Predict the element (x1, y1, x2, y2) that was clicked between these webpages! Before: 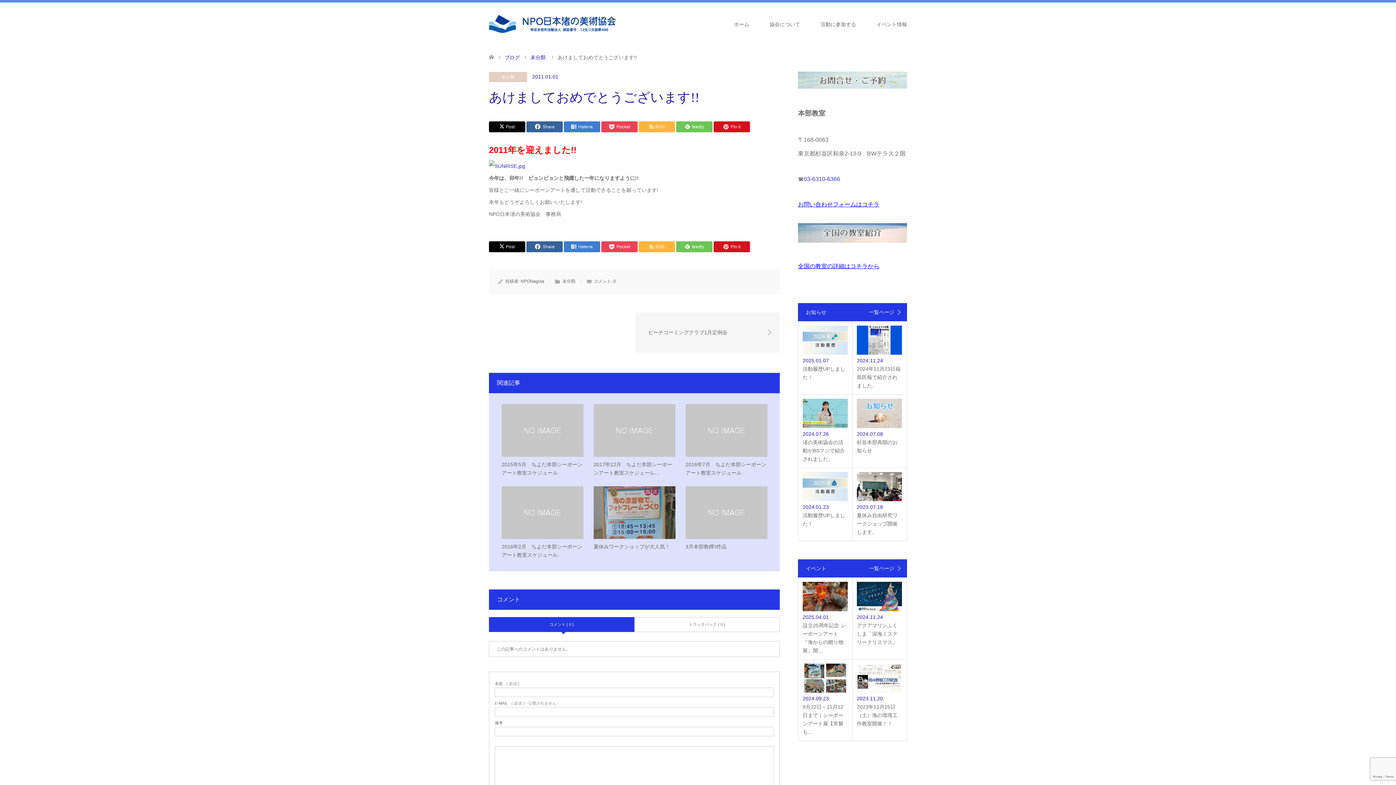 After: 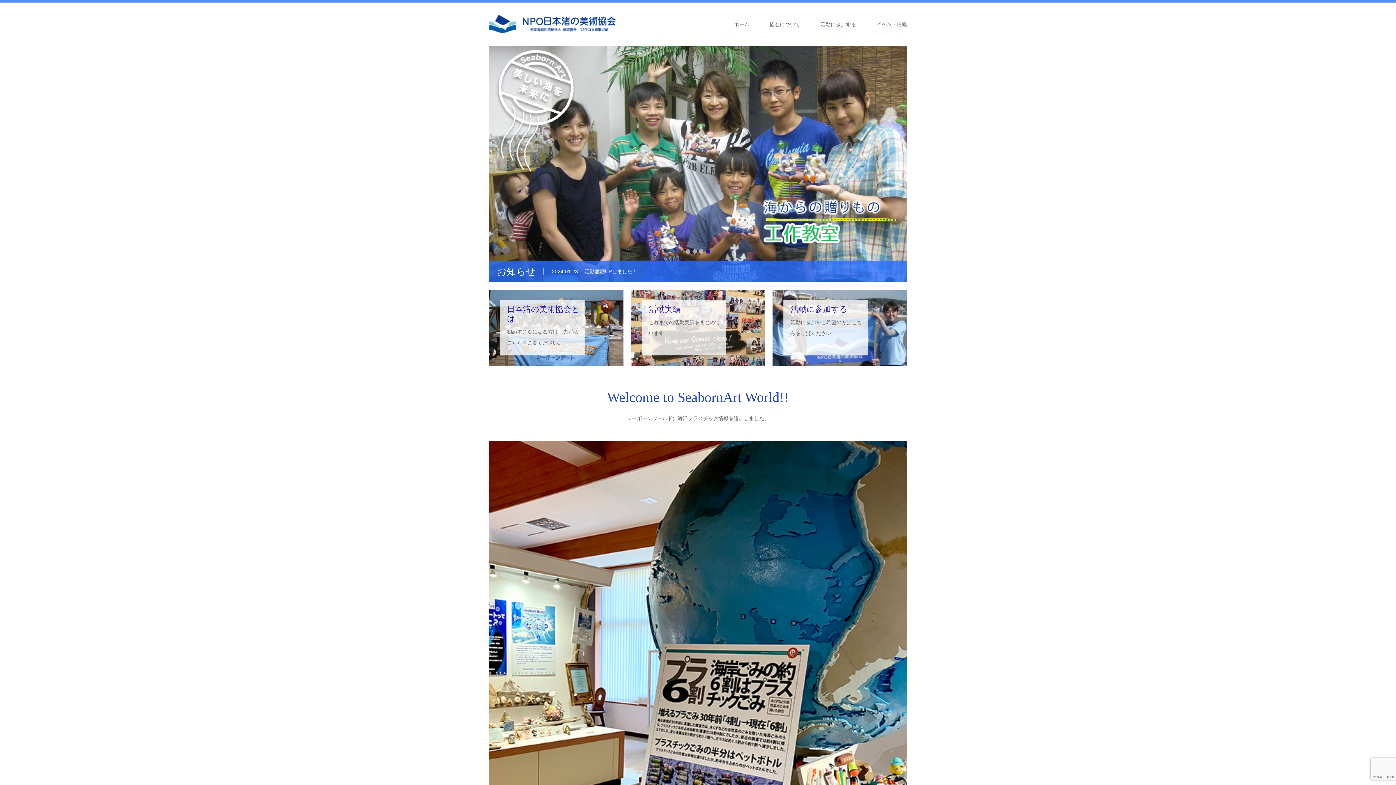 Action: bbox: (724, 2, 759, 46) label: ホーム